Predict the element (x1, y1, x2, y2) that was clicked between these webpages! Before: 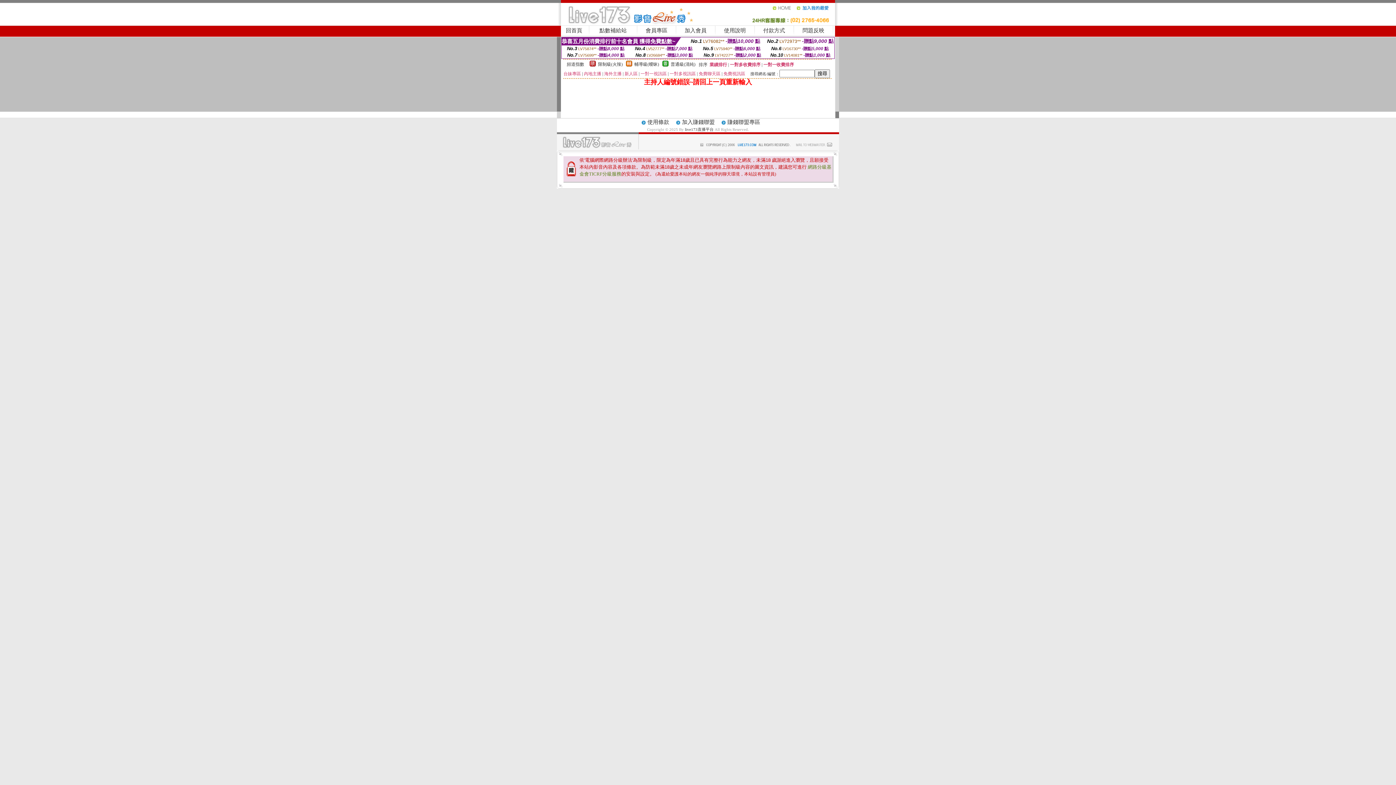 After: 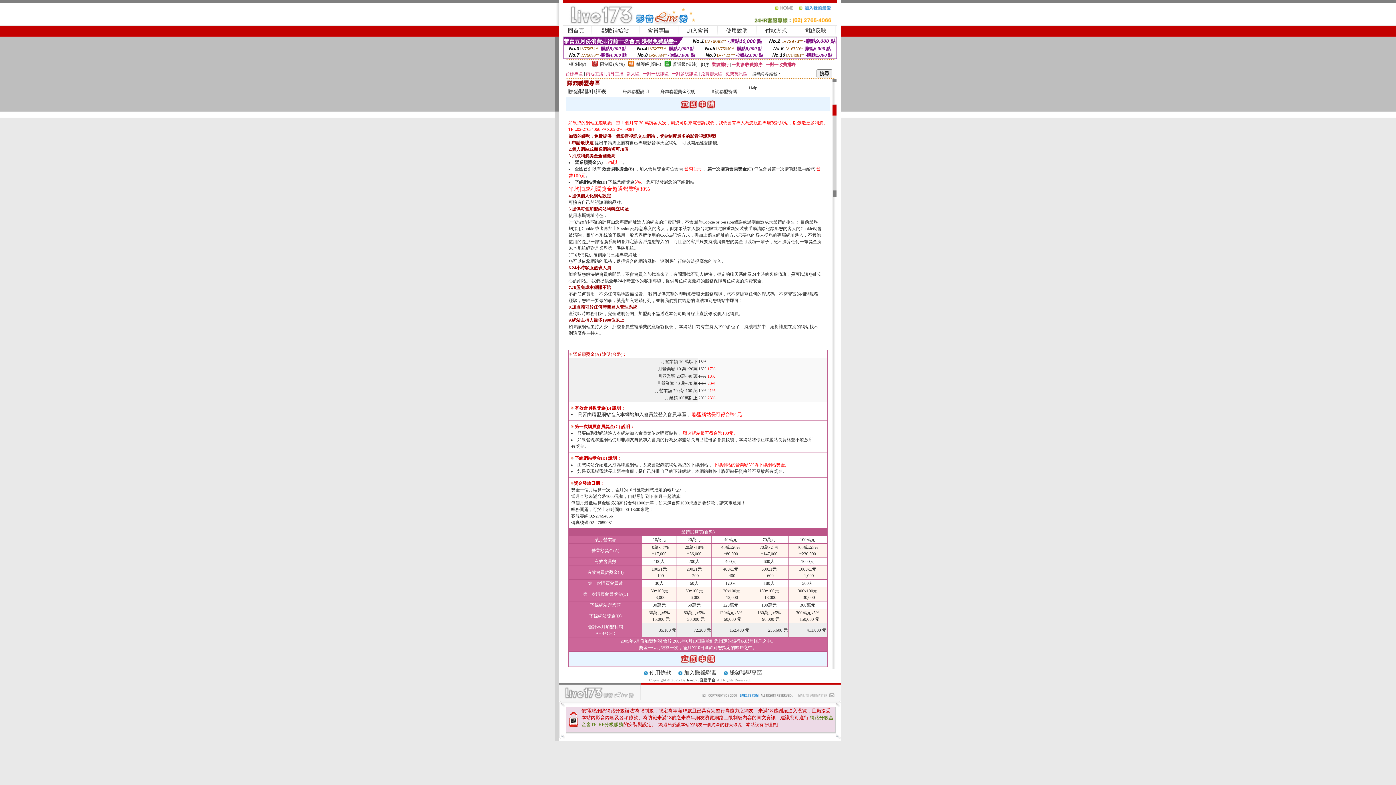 Action: bbox: (682, 119, 714, 125) label: 加入賺錢聯盟